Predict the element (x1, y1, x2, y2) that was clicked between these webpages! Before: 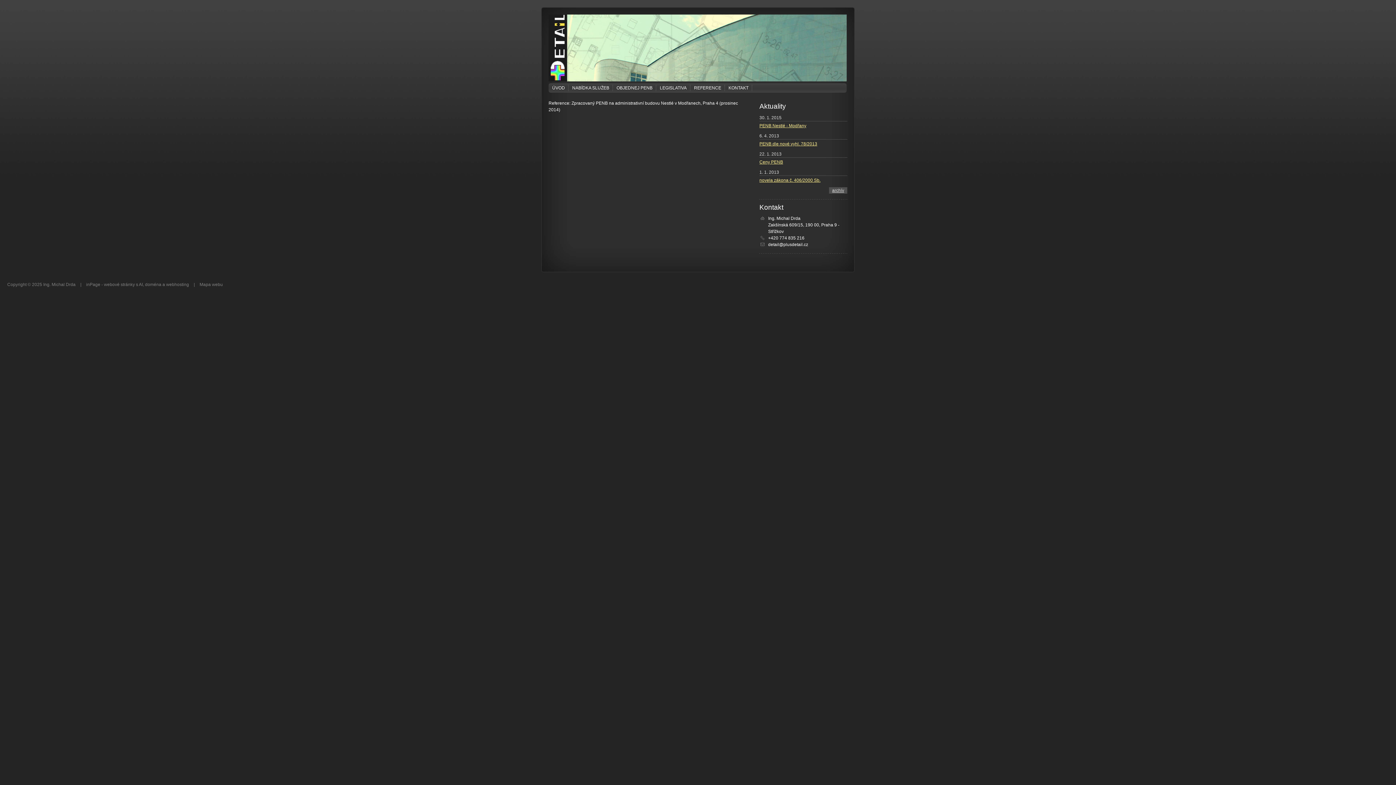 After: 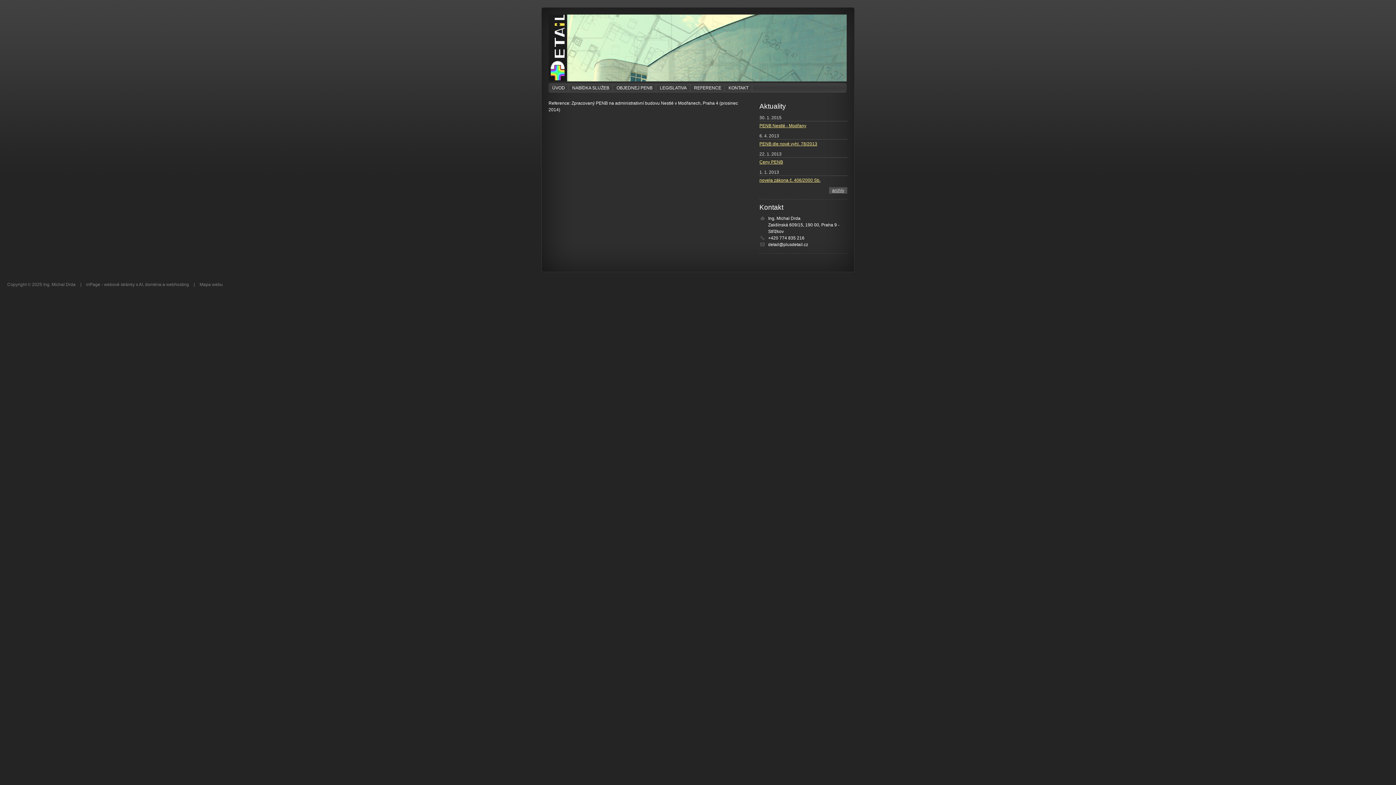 Action: label: PENB Nestlé - Modřany bbox: (759, 123, 806, 128)